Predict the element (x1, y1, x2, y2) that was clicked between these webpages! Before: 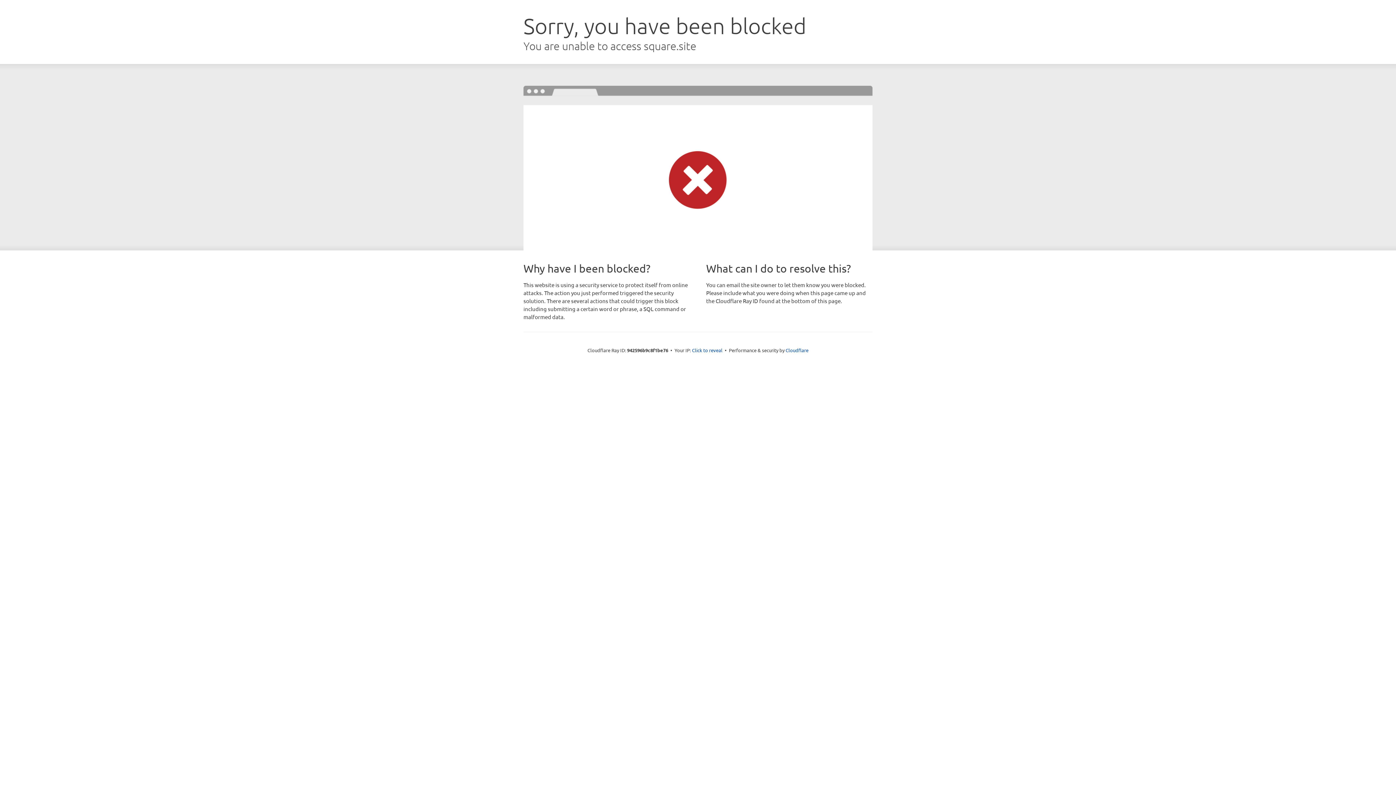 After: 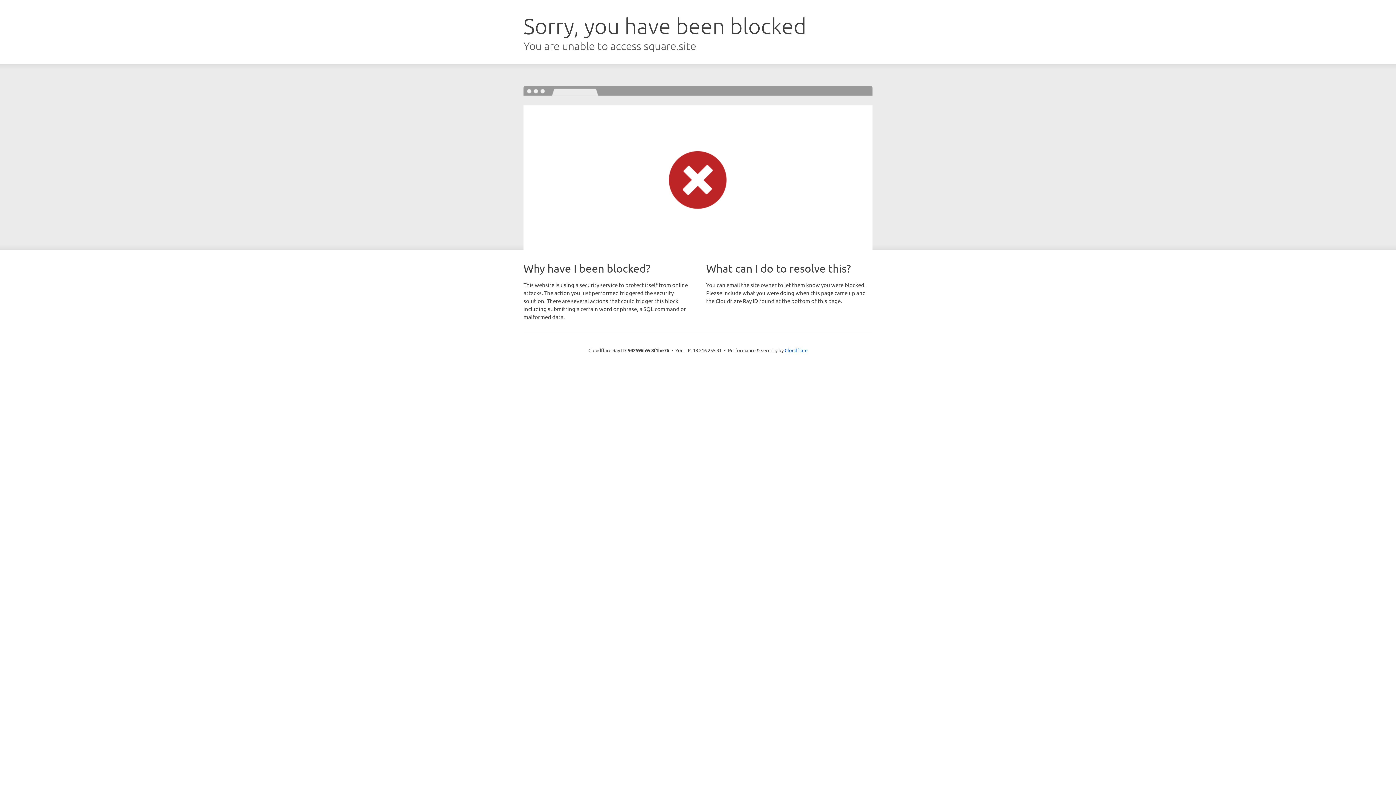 Action: label: Click to reveal bbox: (692, 346, 722, 353)